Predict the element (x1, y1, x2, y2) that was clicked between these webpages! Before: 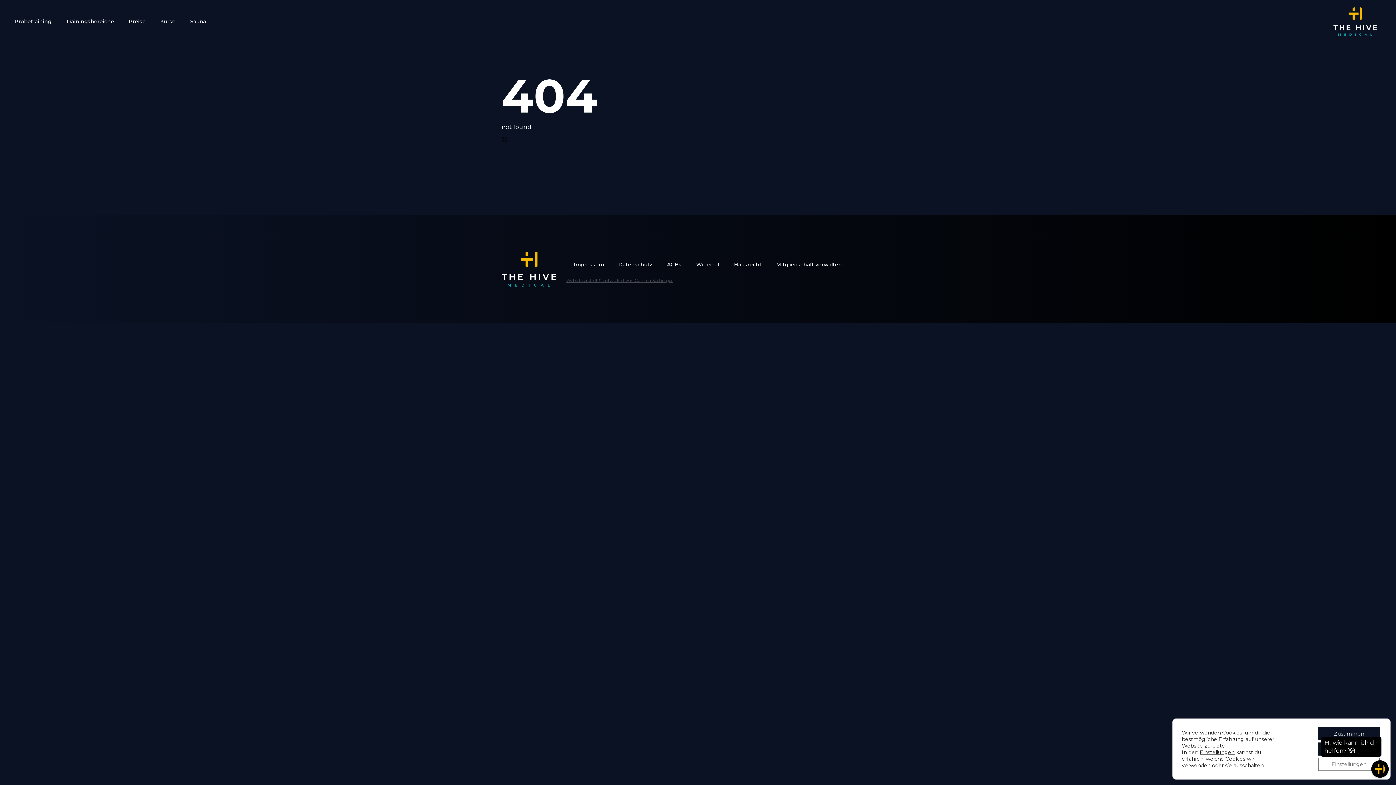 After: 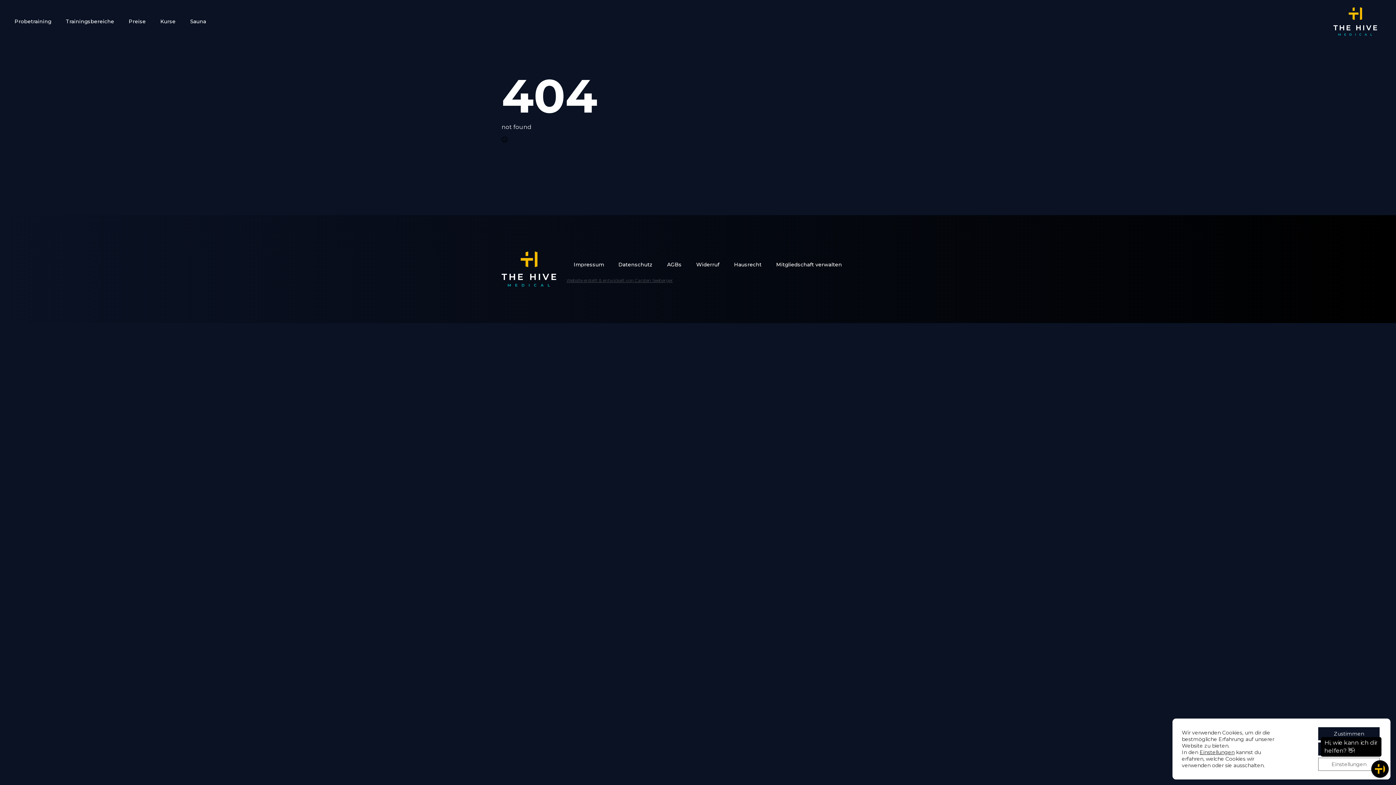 Action: label: Kurse bbox: (153, 11, 182, 31)